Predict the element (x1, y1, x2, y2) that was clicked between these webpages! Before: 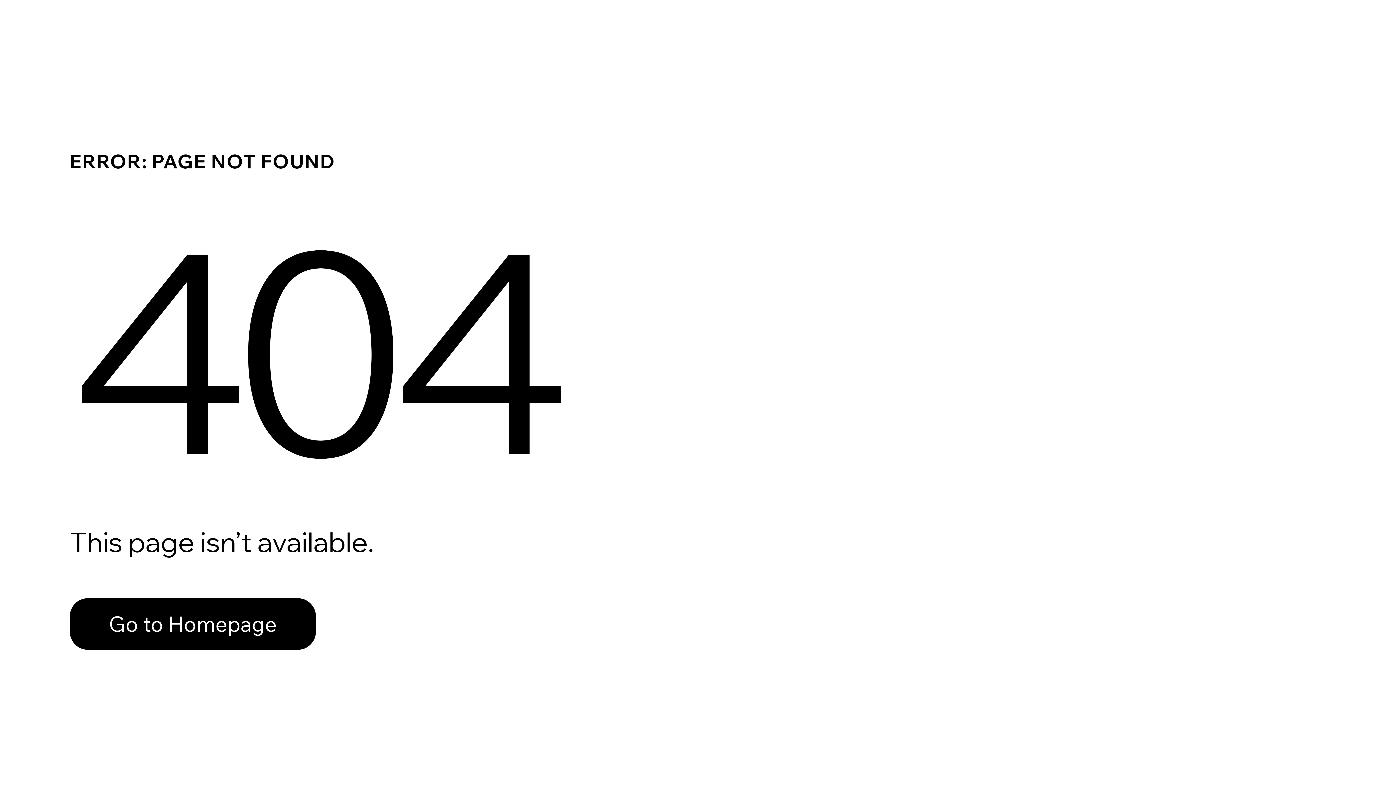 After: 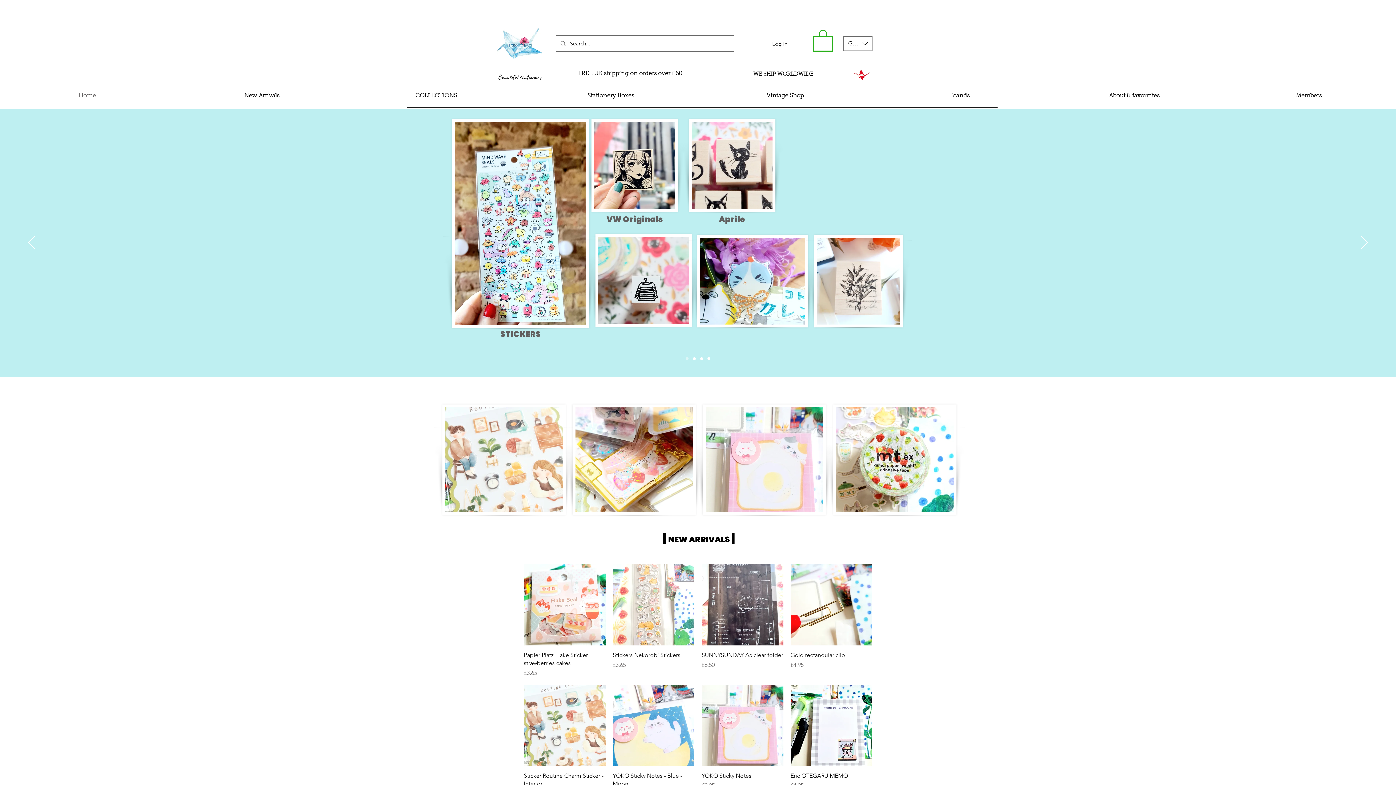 Action: label: Go to Homepage bbox: (69, 598, 316, 650)